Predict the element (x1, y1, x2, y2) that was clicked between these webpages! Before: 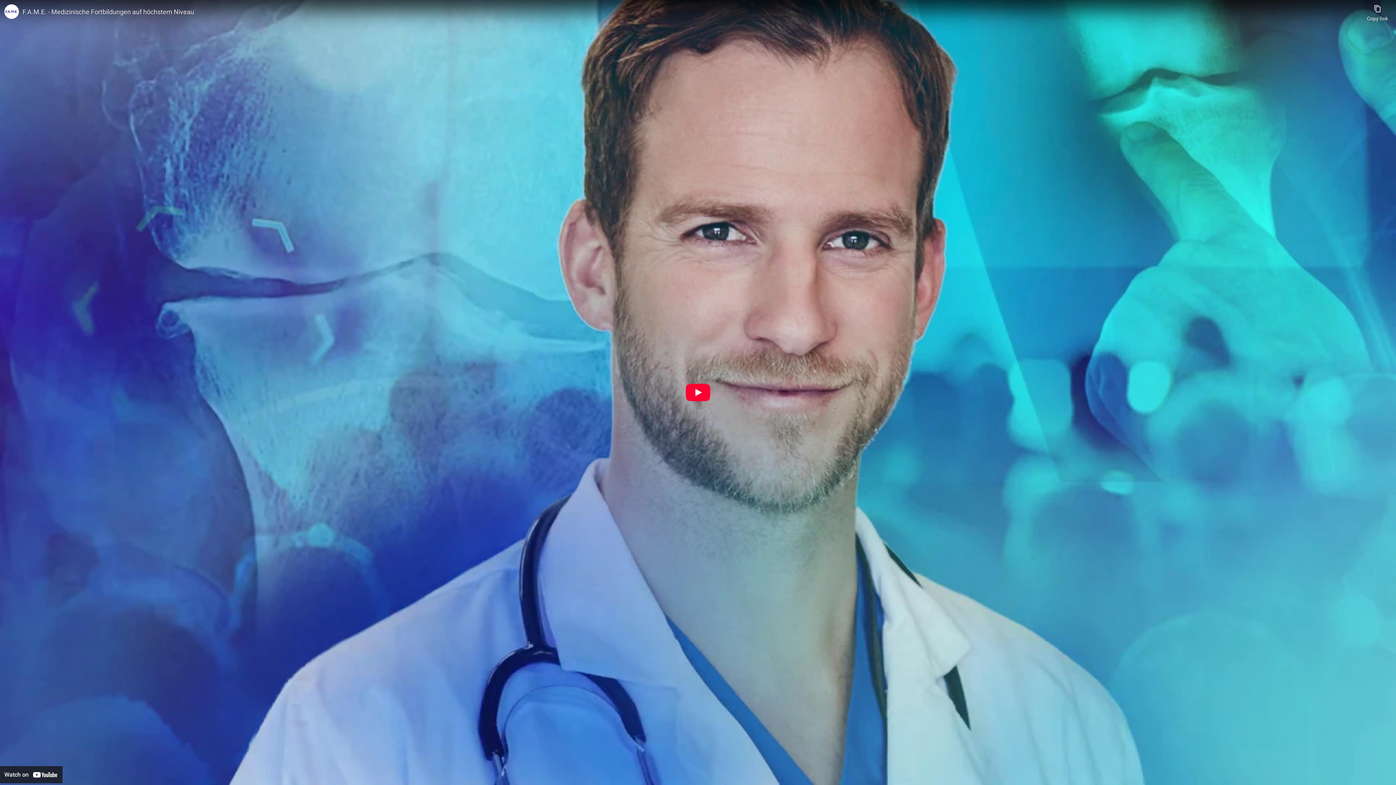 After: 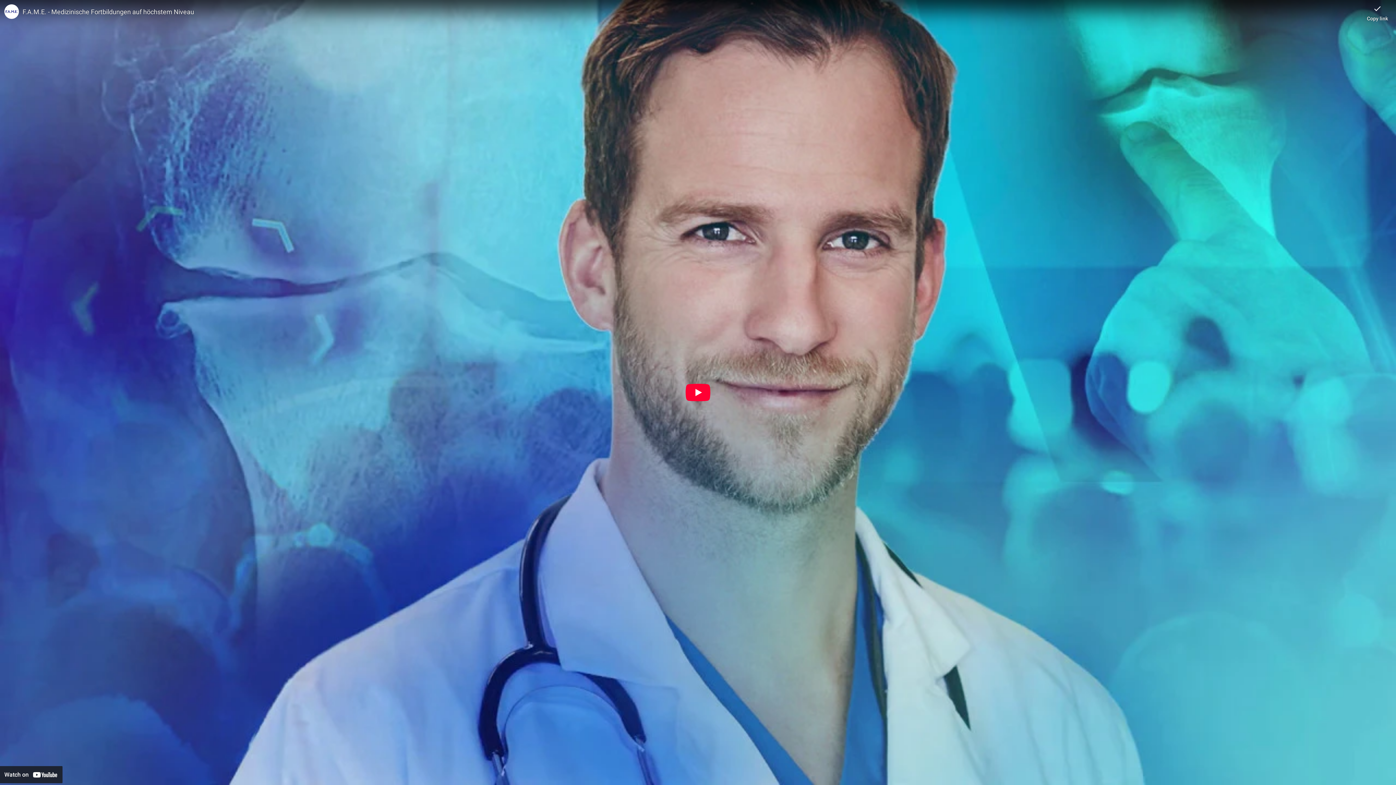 Action: bbox: (1367, 0, 1388, 21) label: Copy link